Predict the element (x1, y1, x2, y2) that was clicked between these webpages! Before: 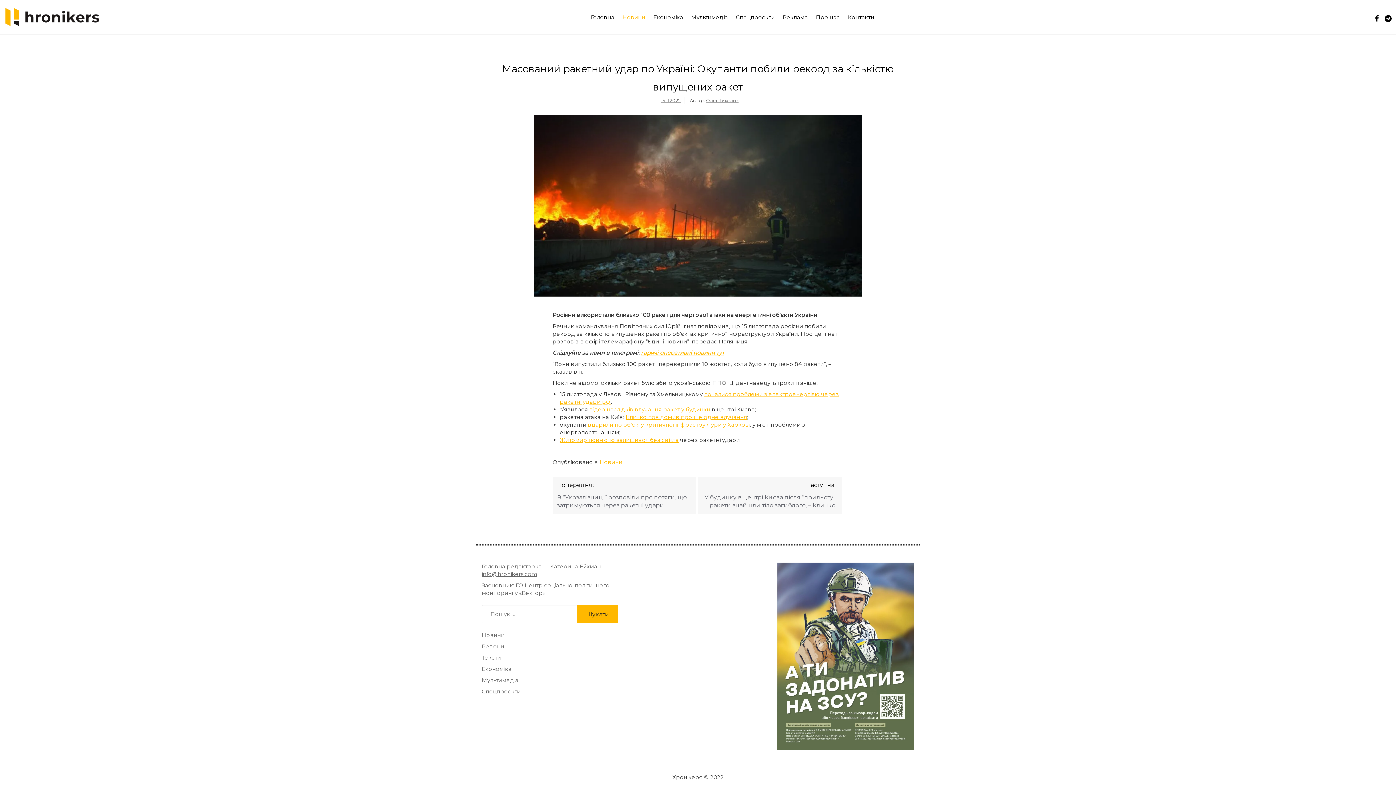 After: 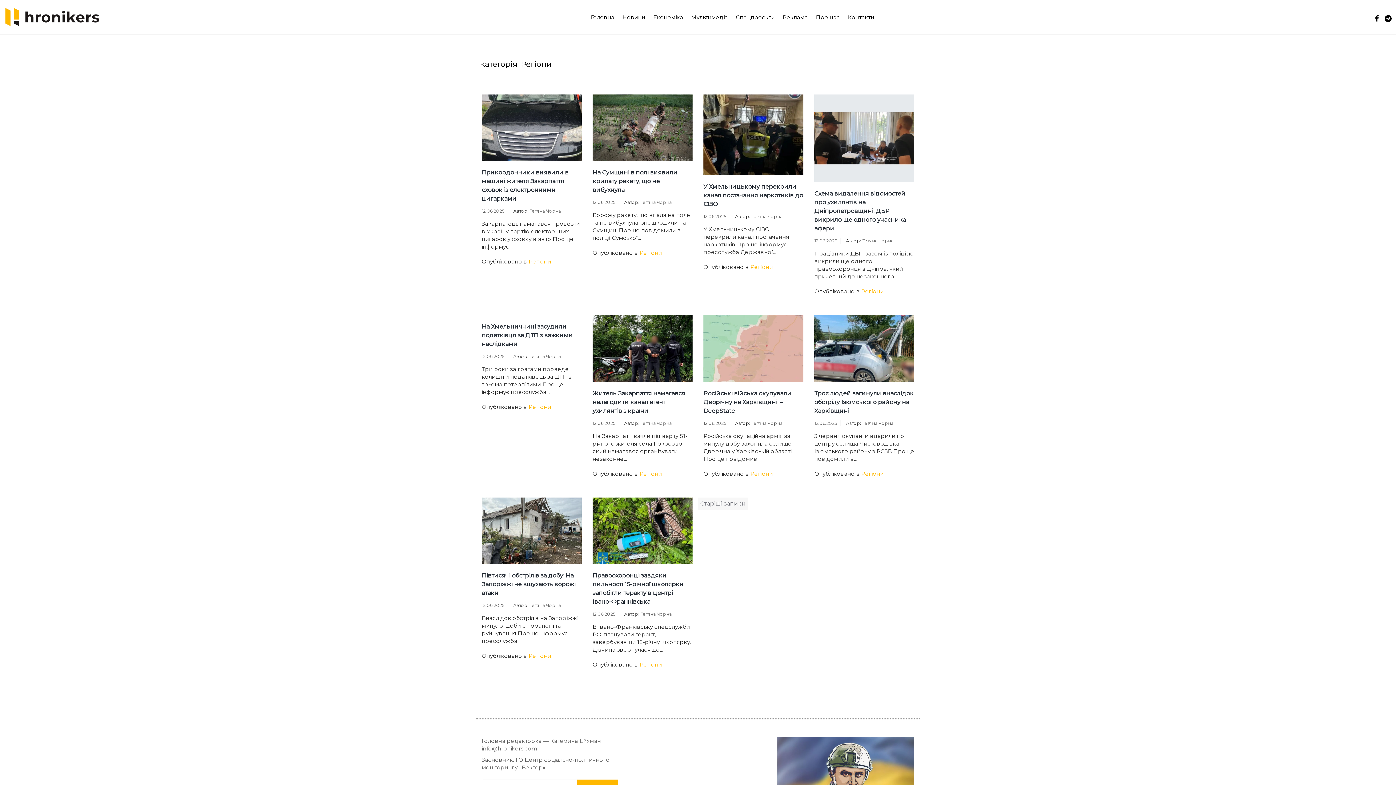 Action: bbox: (481, 643, 504, 650) label: Регіони